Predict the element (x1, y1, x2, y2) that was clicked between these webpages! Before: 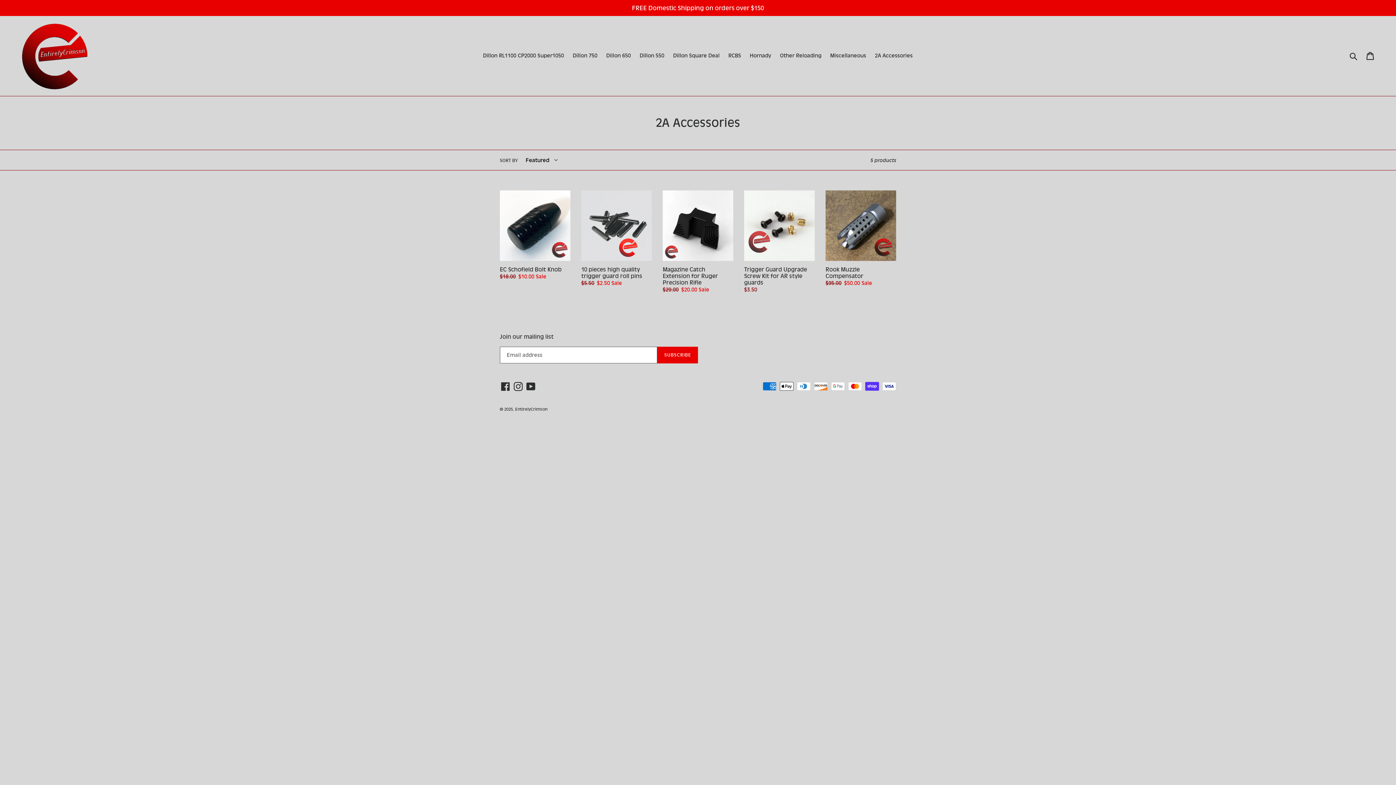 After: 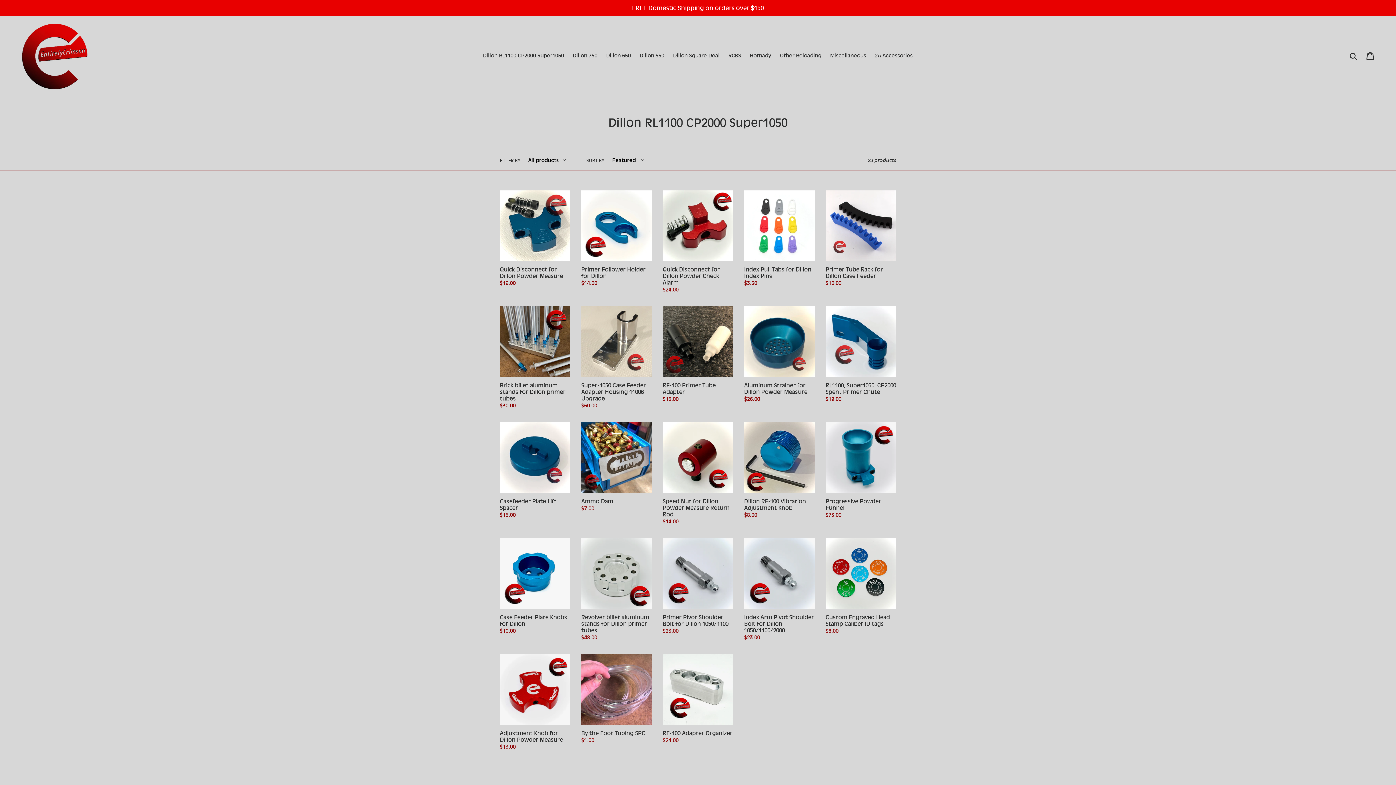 Action: bbox: (479, 50, 567, 60) label: Dillon RL1100 CP2000 Super1050